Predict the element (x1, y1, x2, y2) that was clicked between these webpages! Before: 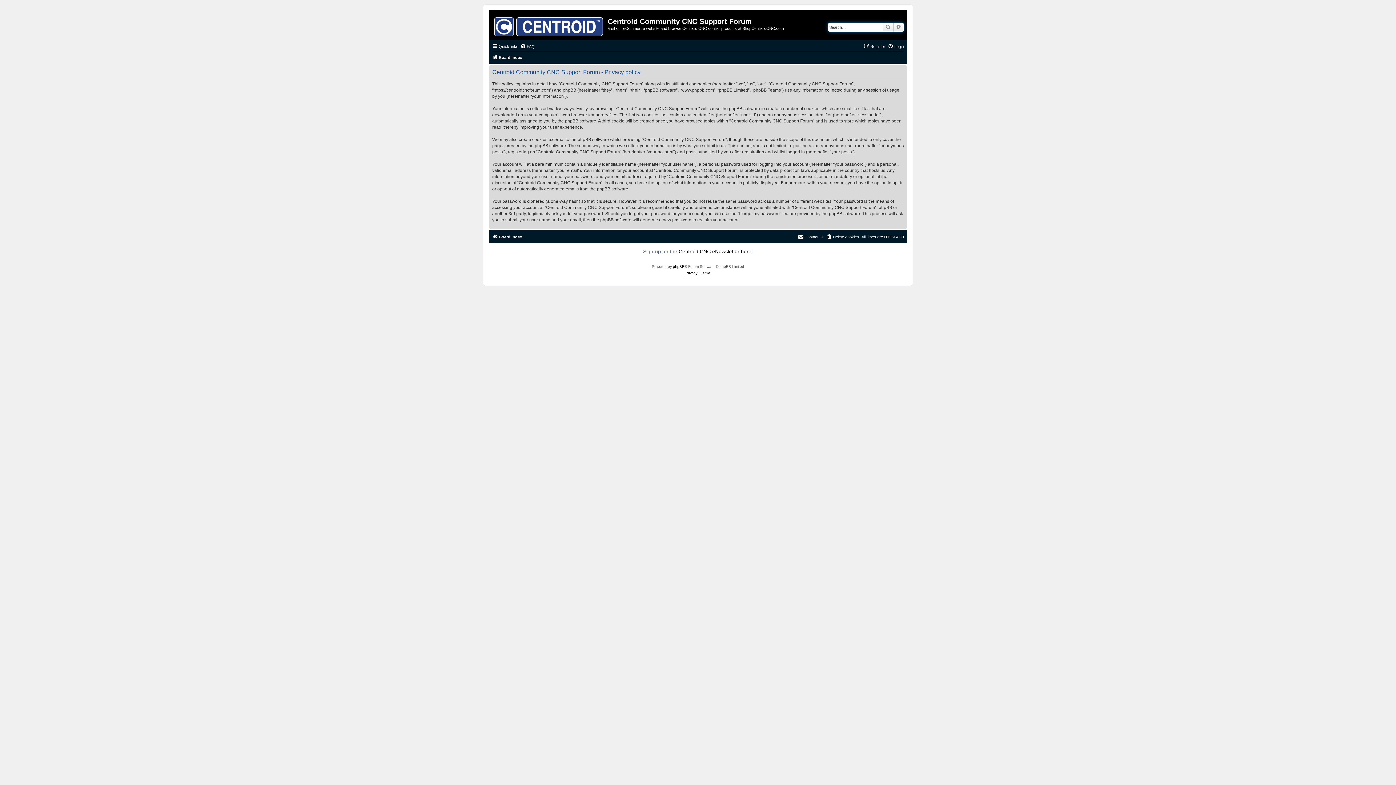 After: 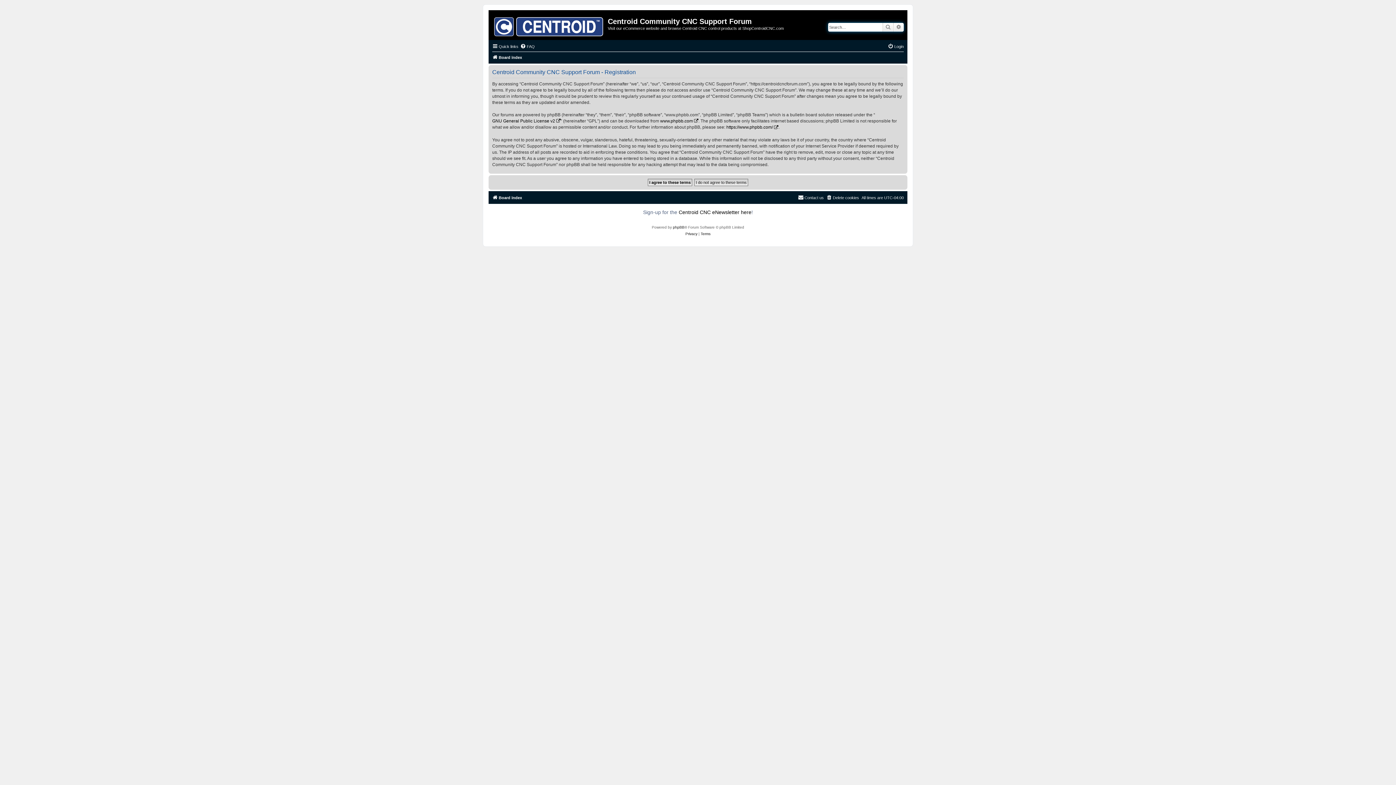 Action: bbox: (864, 42, 885, 50) label: Register